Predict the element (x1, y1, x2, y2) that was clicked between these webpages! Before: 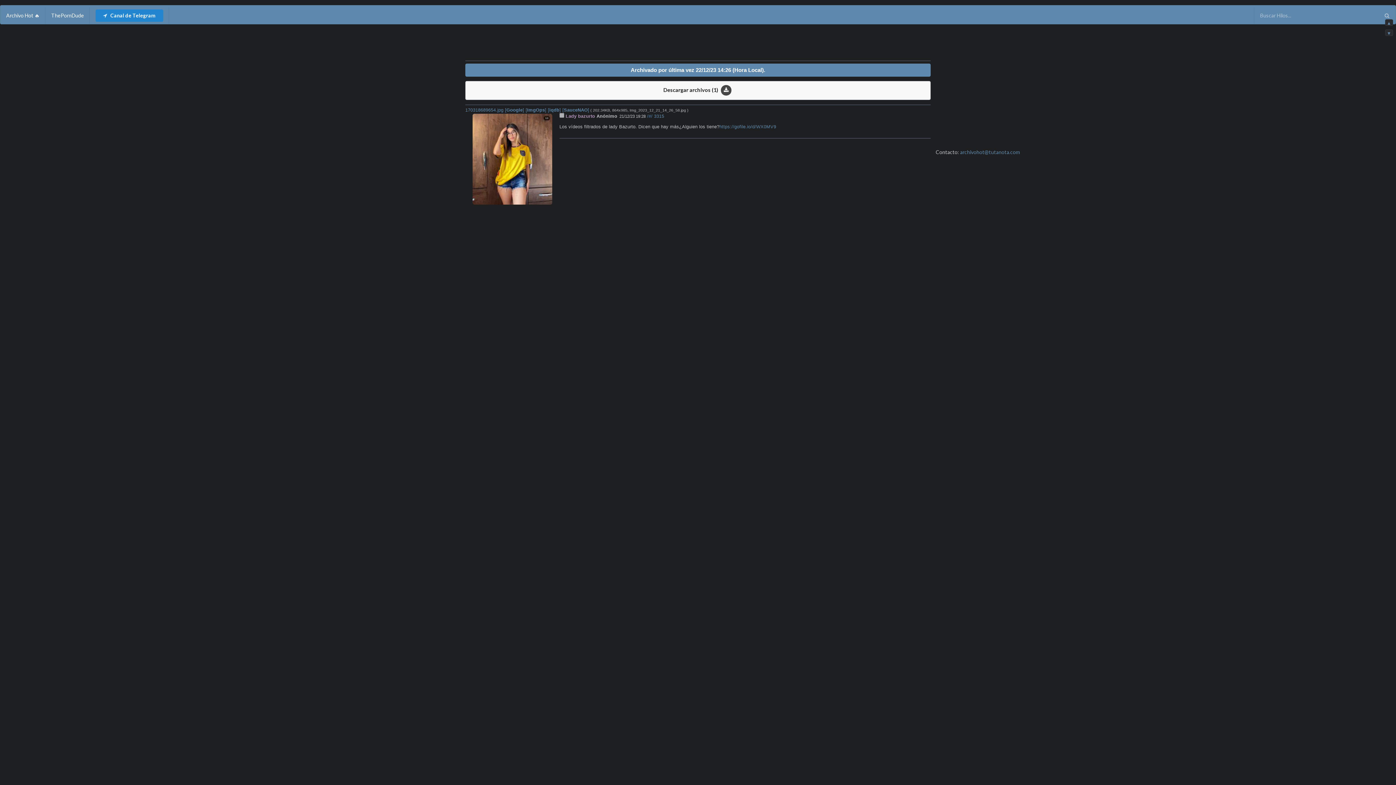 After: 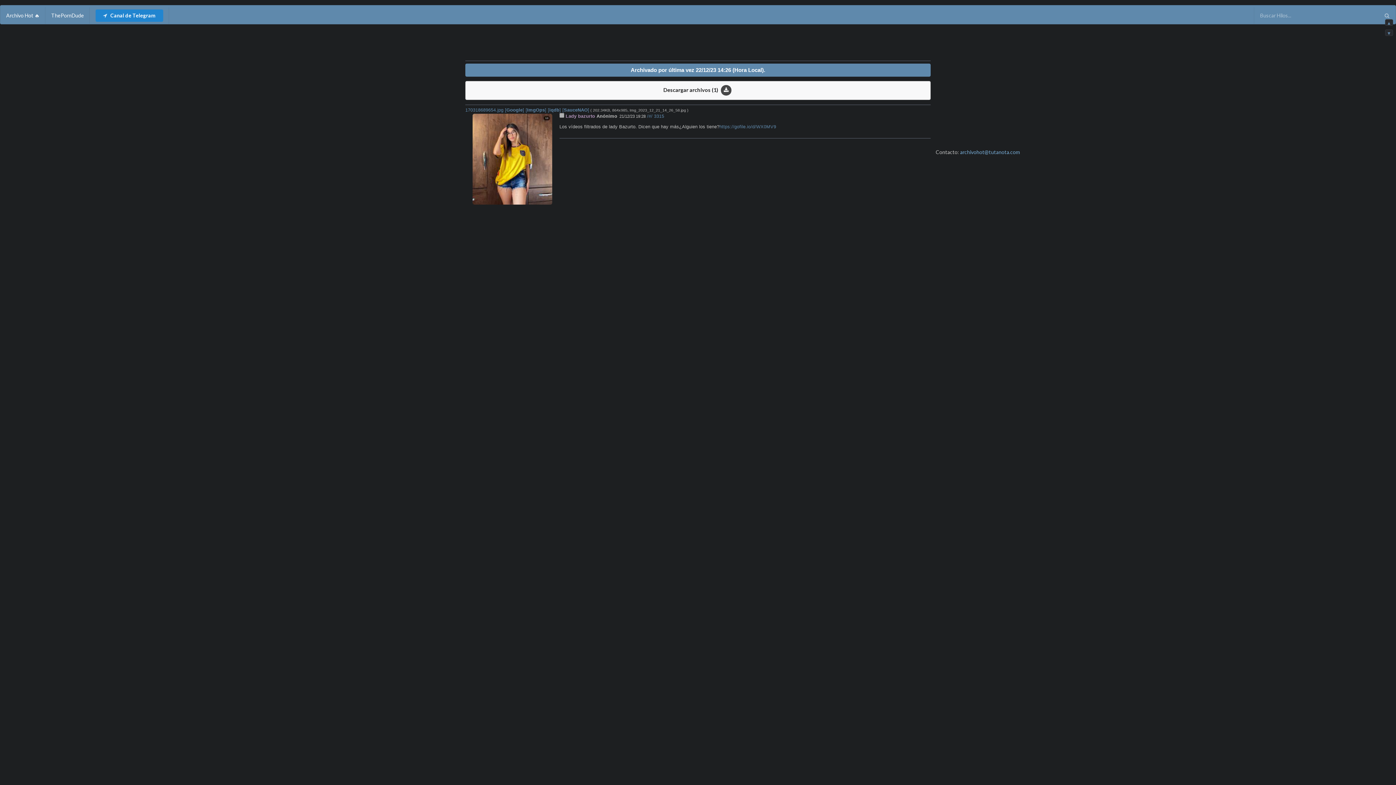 Action: bbox: (960, 148, 1020, 155) label: archivohot@tutanota.com